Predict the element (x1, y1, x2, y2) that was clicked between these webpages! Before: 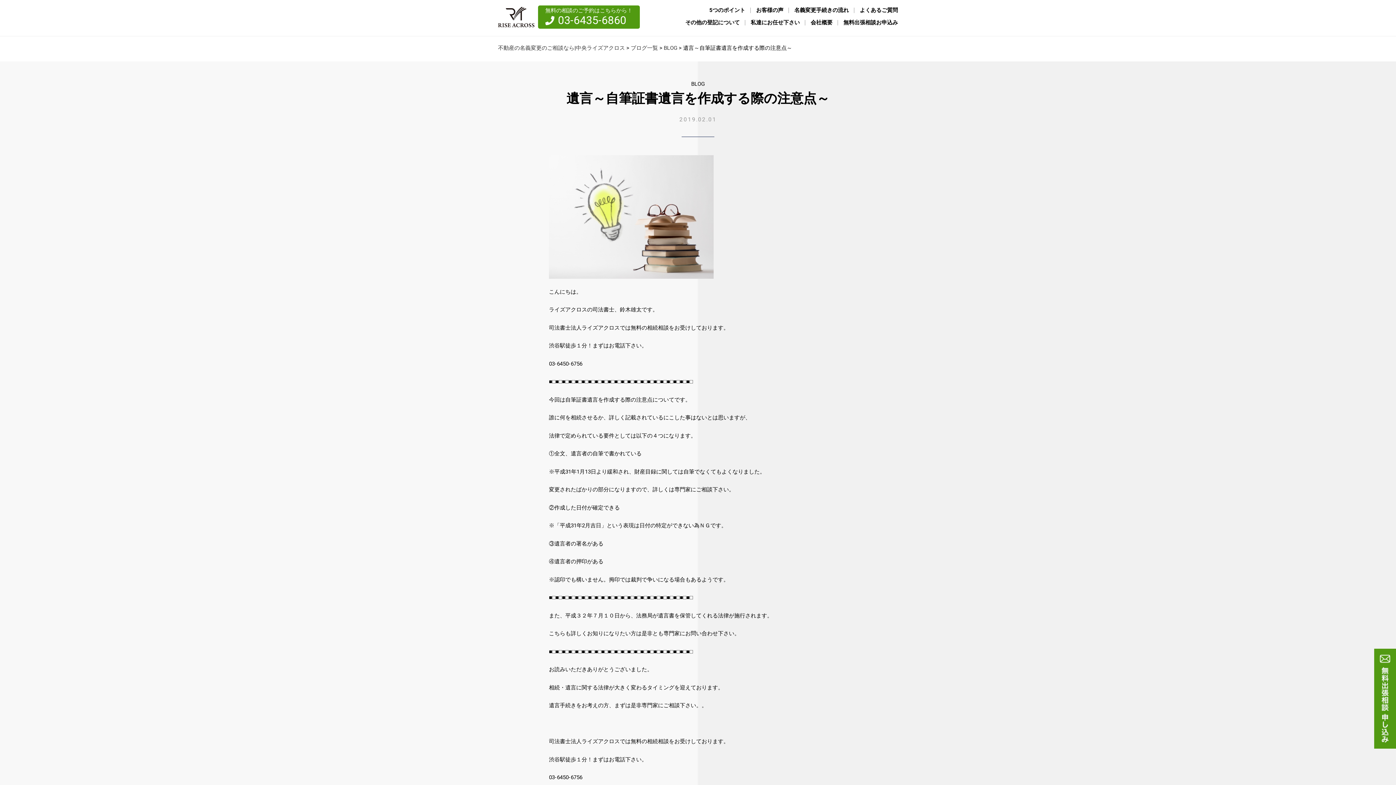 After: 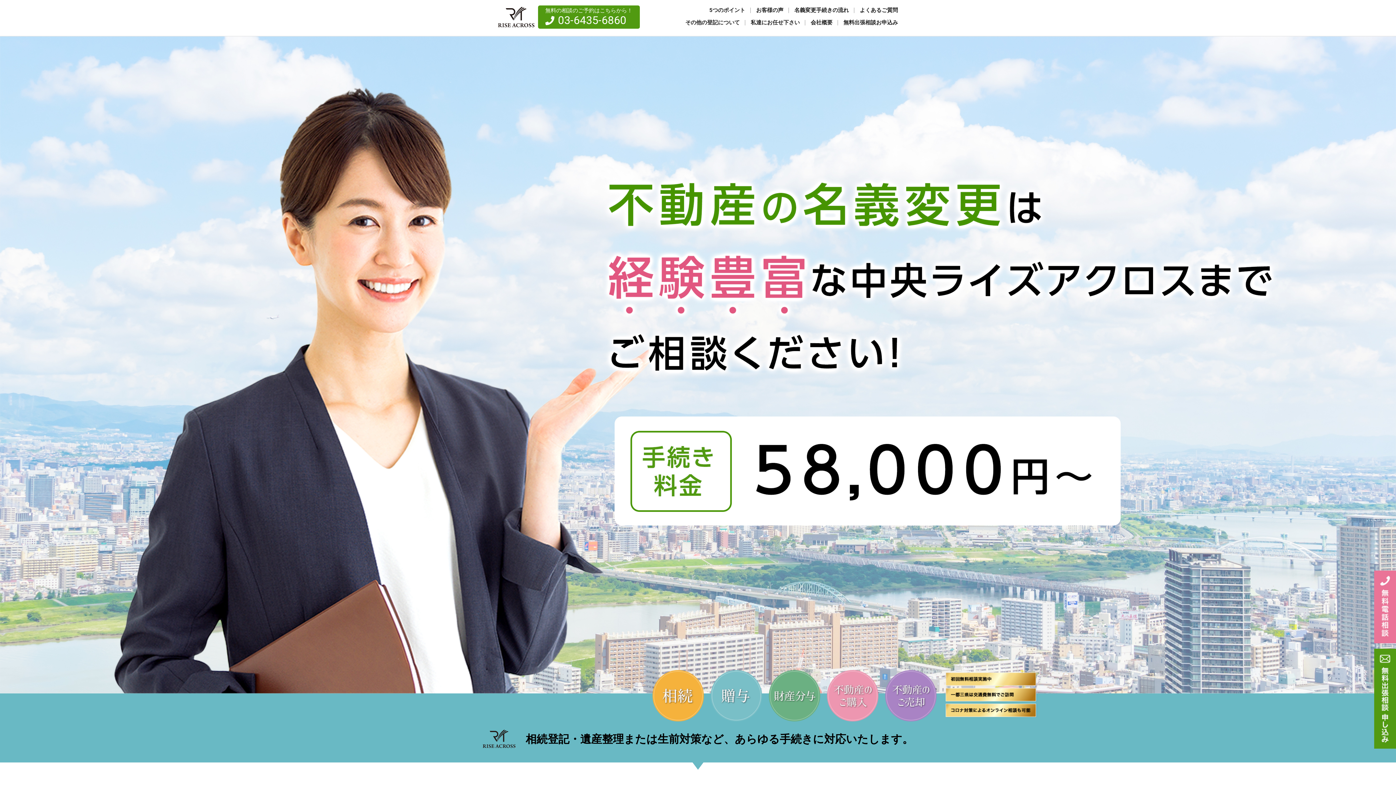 Action: label: 私達にお任せ下さい bbox: (750, 18, 800, 28)